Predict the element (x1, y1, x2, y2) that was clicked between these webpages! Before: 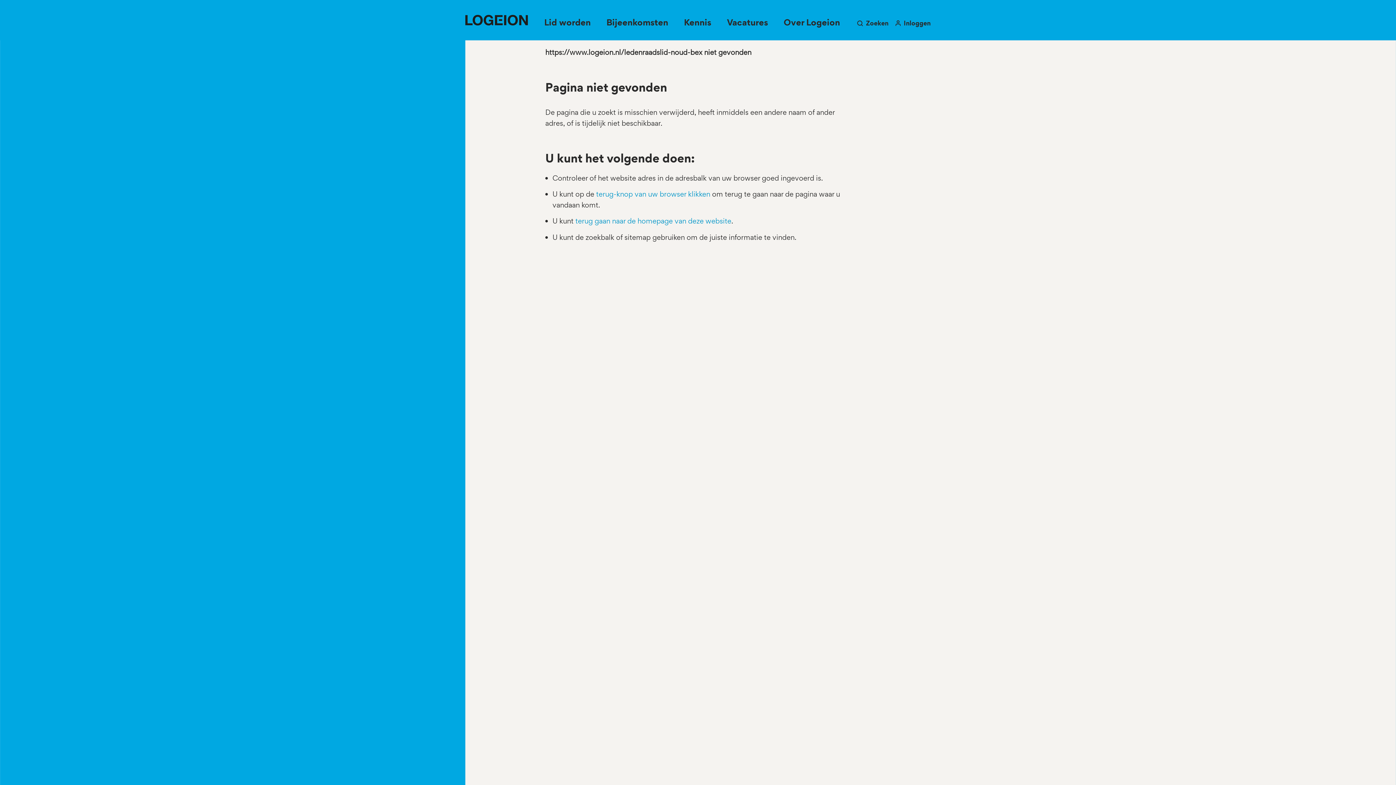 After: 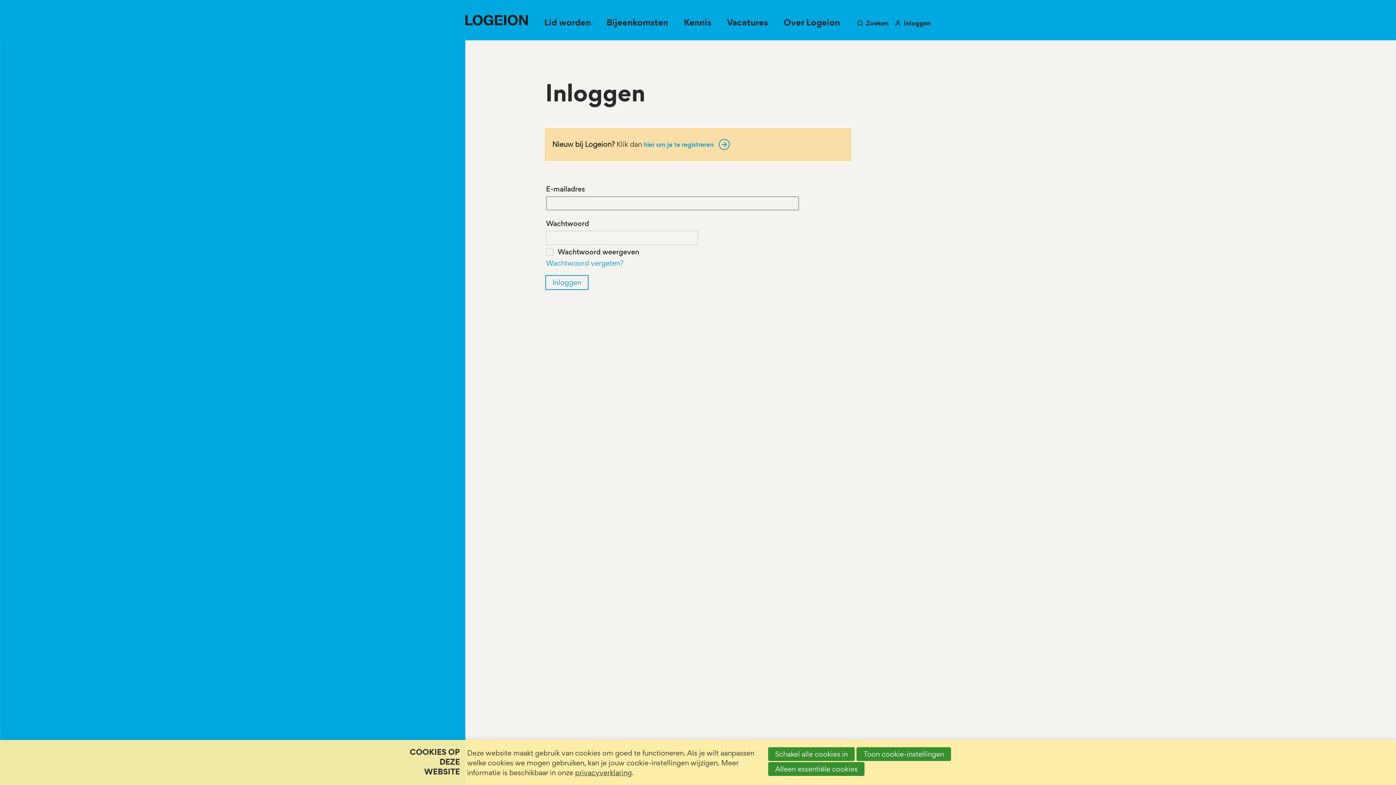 Action: label: Inloggen bbox: (888, 17, 930, 29)